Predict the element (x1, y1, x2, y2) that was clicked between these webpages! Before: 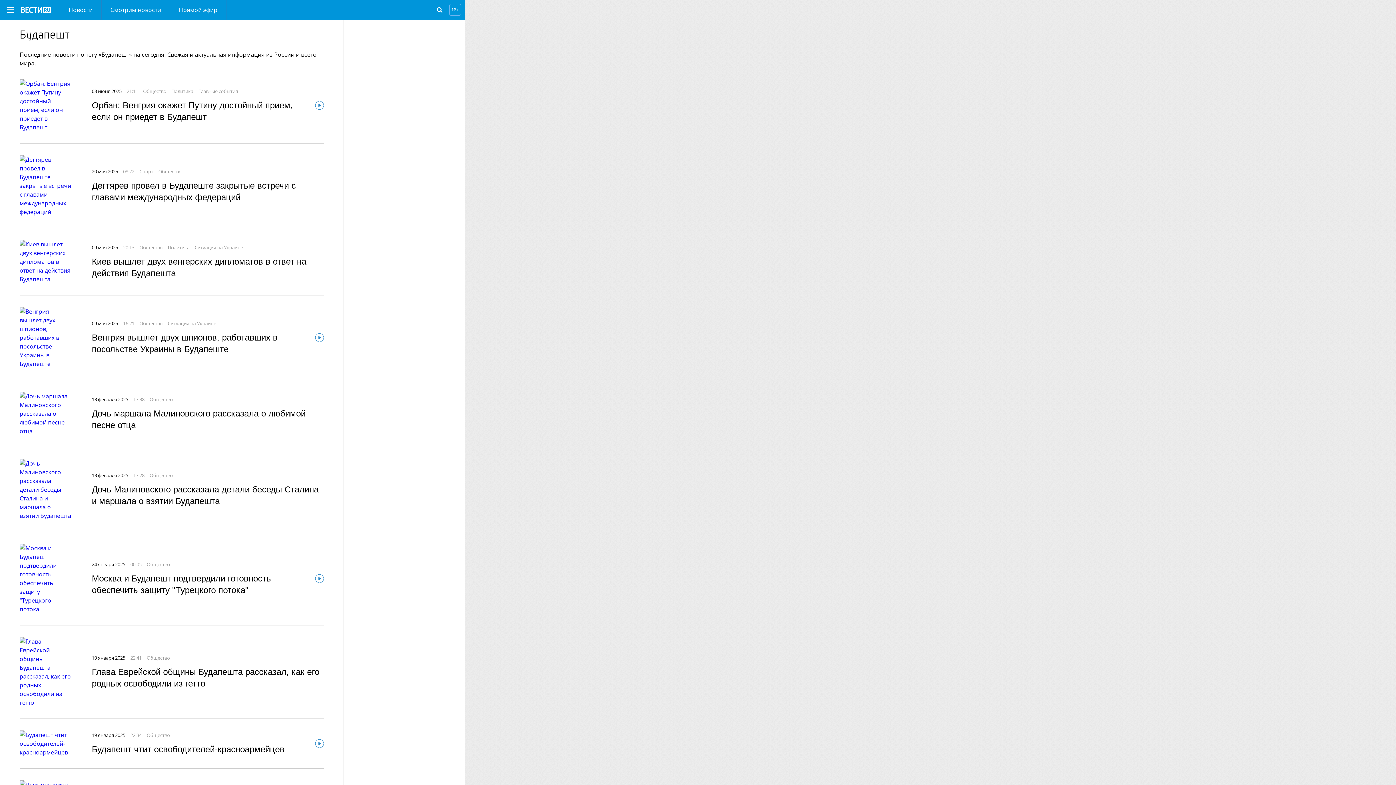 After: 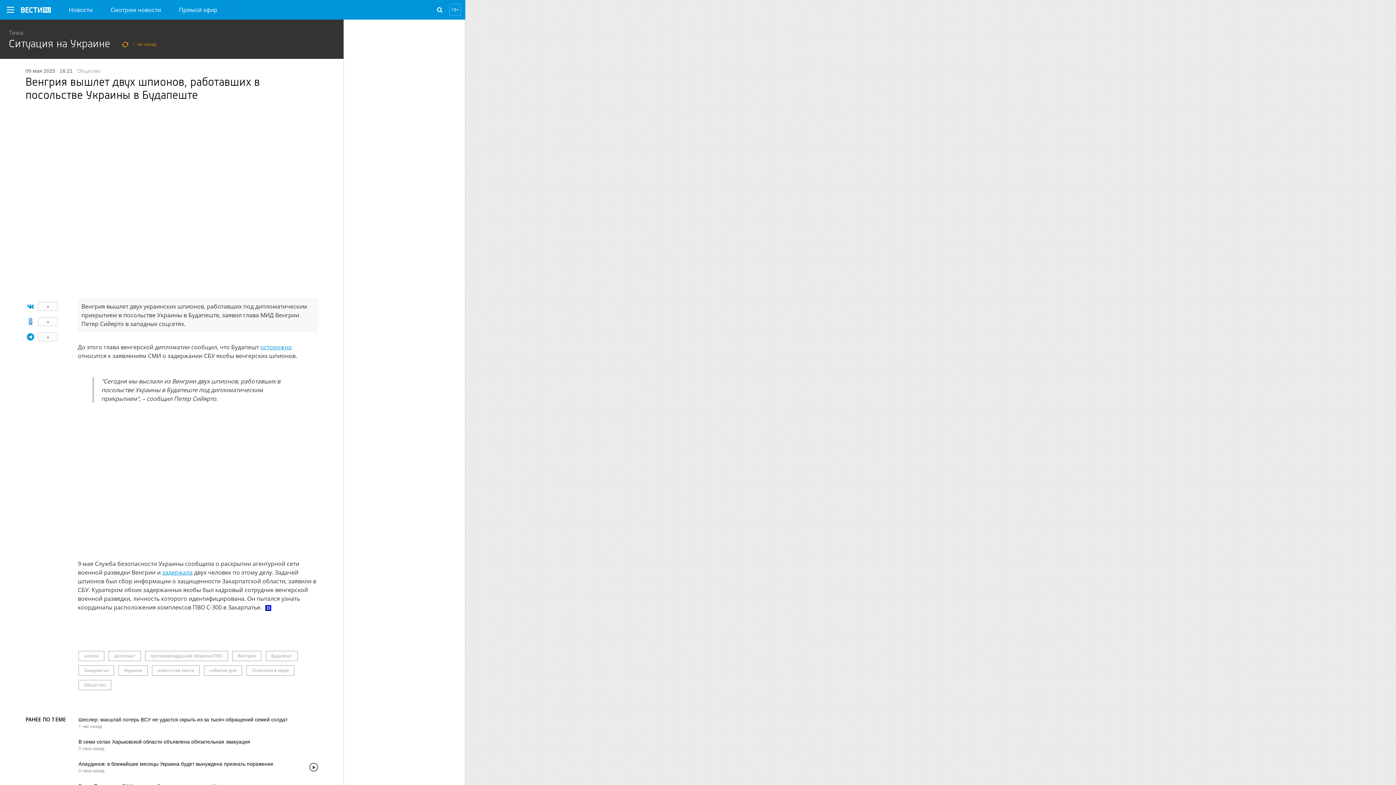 Action: bbox: (19, 307, 71, 368)